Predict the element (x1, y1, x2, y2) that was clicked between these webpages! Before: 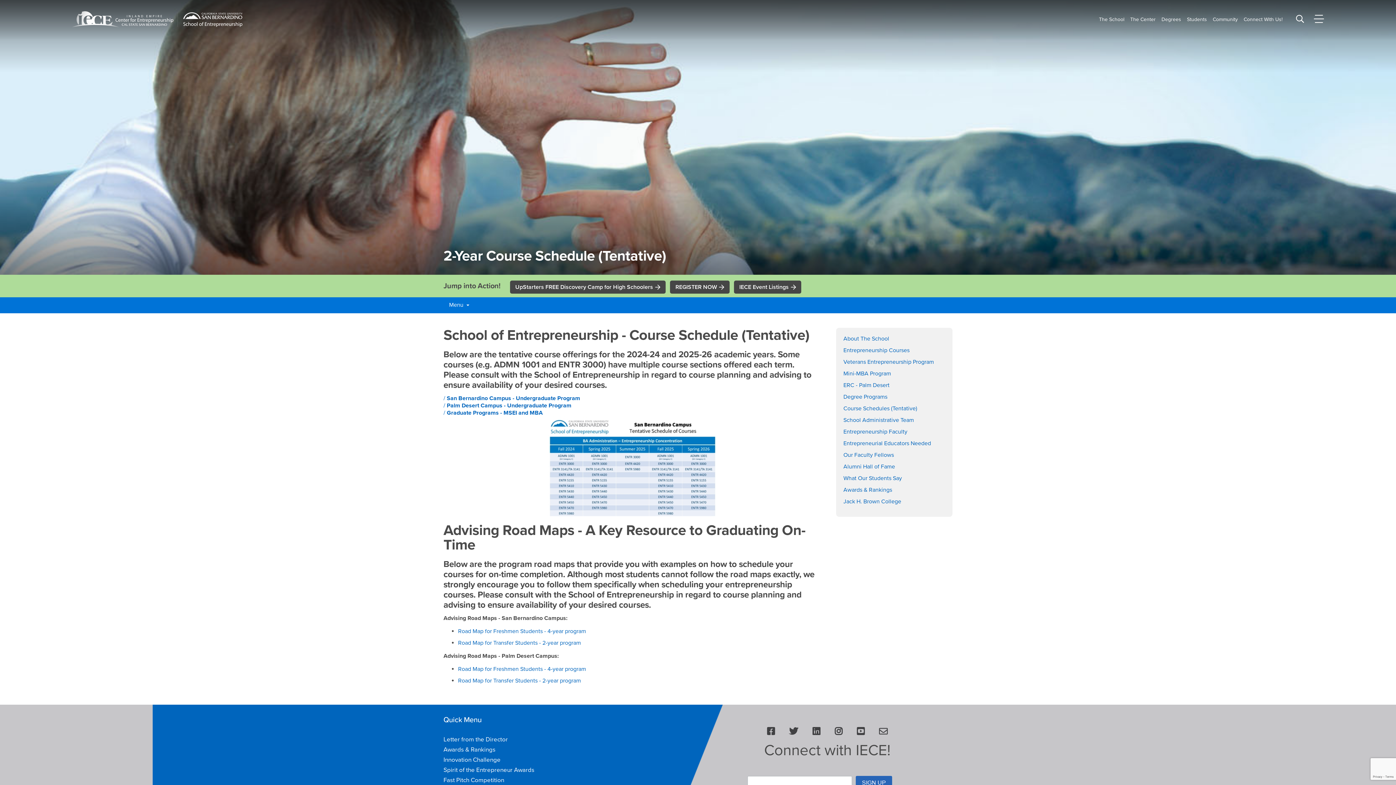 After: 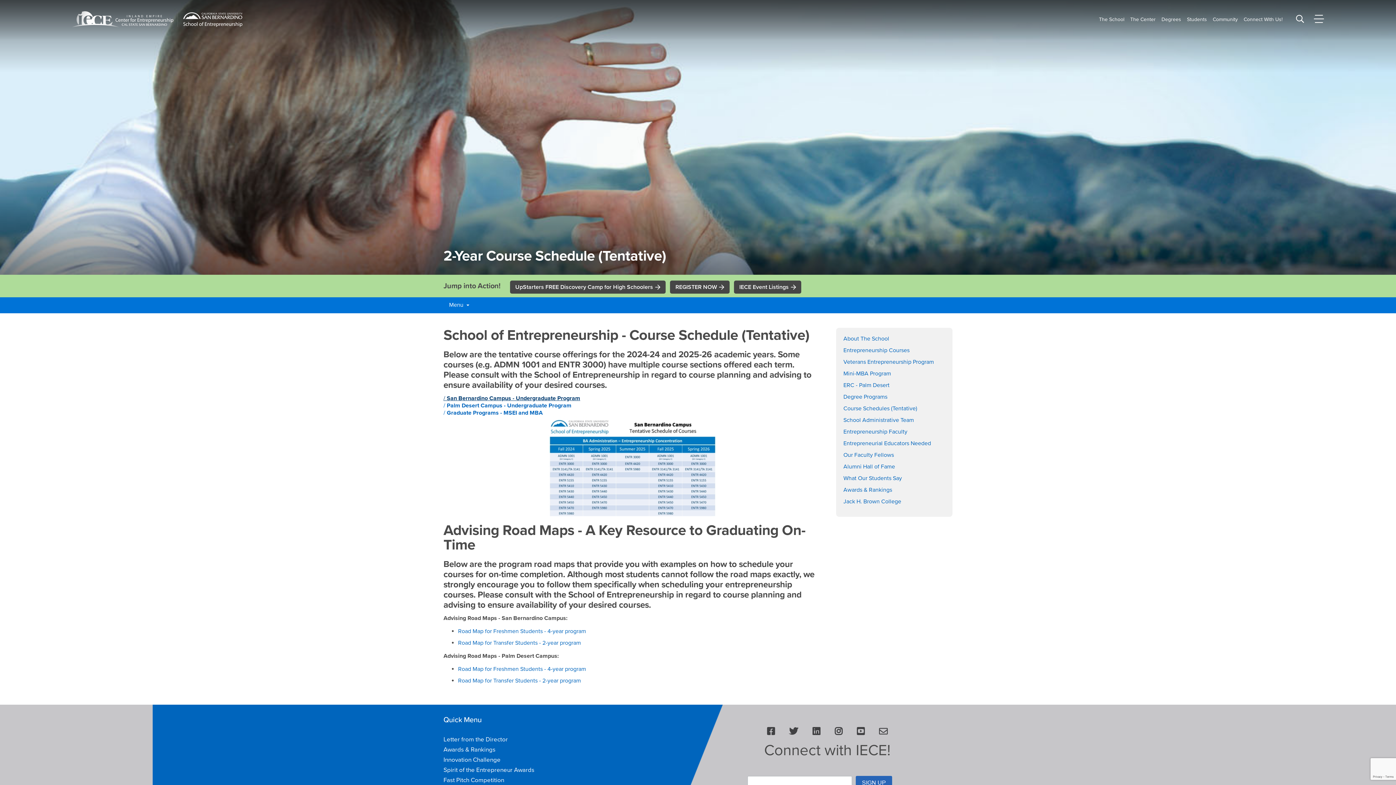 Action: label: / San Bernardino Campus - Undergraduate Program bbox: (443, 394, 580, 402)